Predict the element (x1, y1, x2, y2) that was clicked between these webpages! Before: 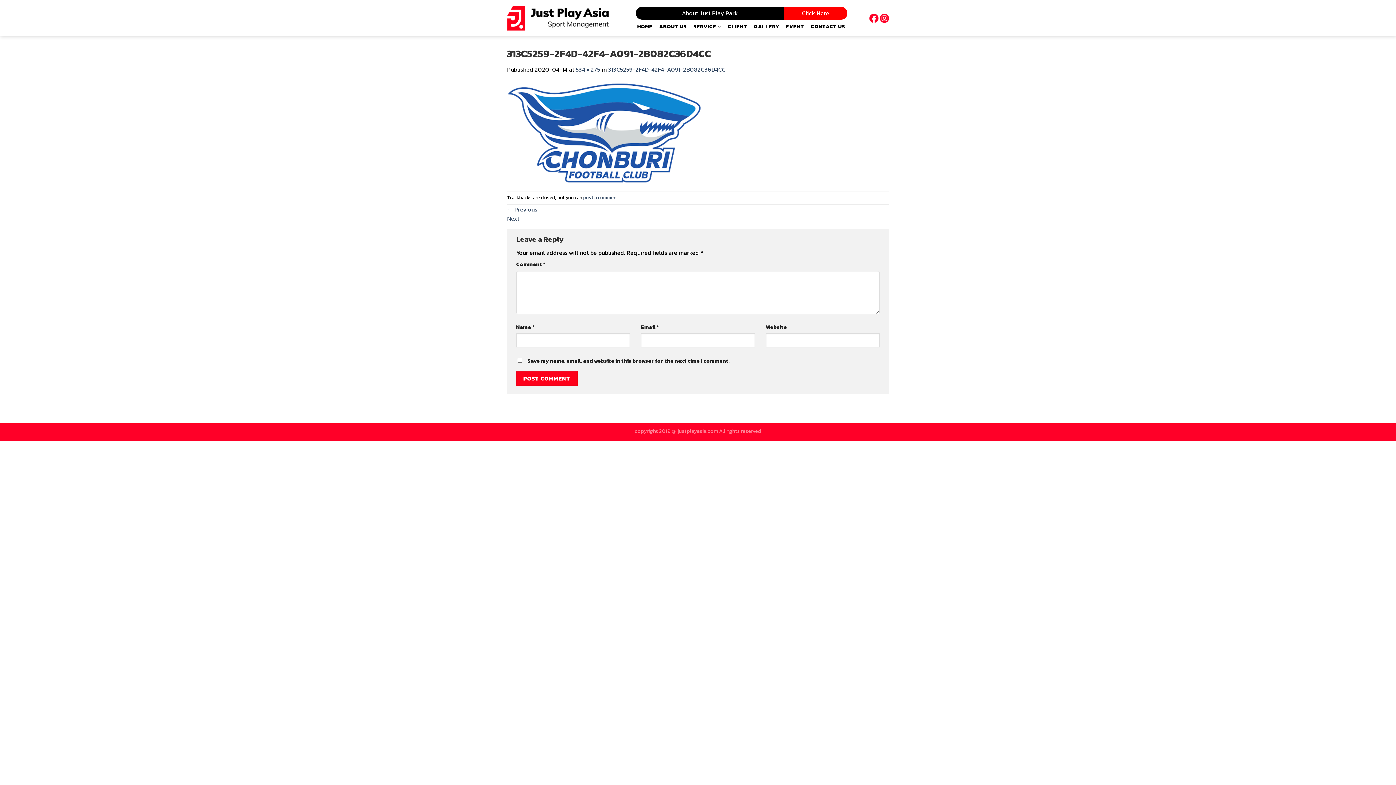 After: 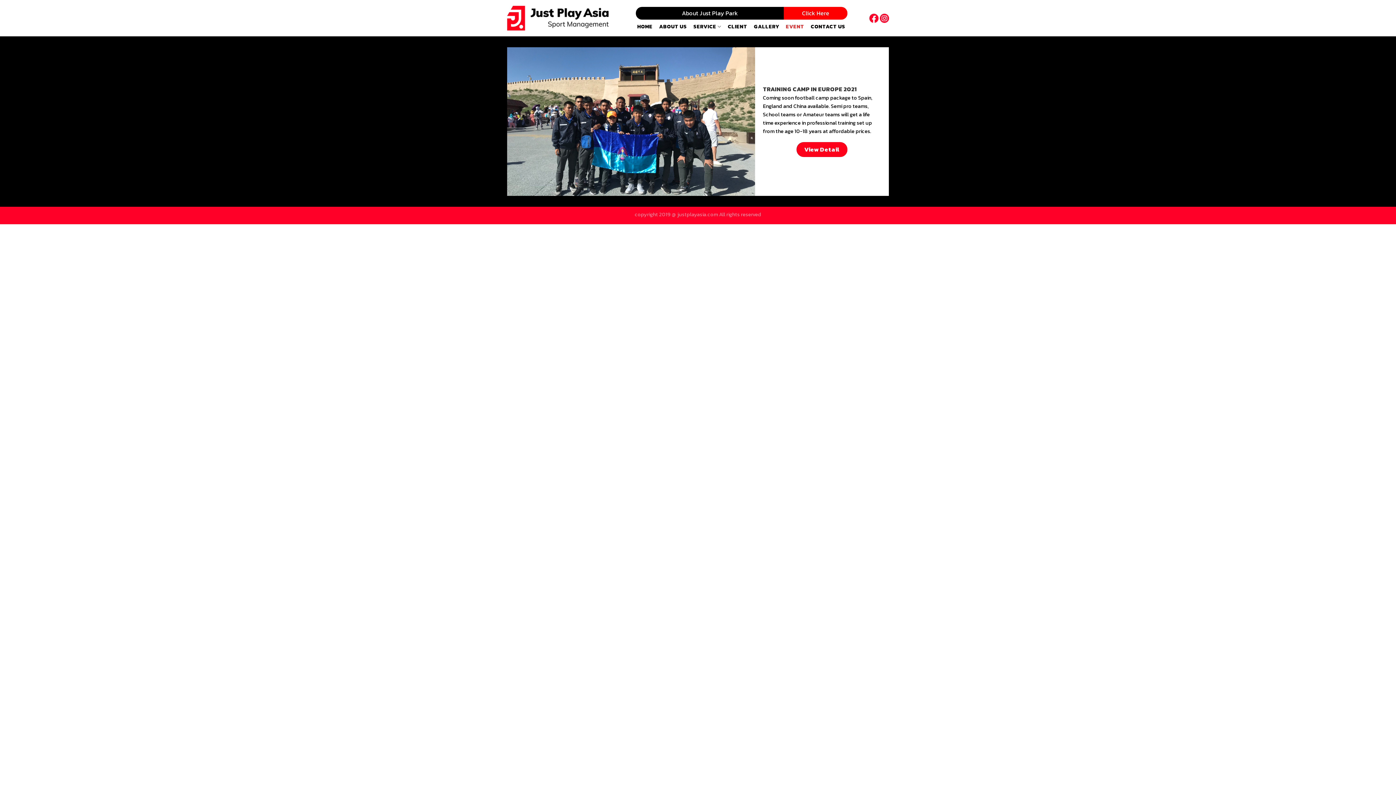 Action: bbox: (786, 20, 804, 33) label: EVENT